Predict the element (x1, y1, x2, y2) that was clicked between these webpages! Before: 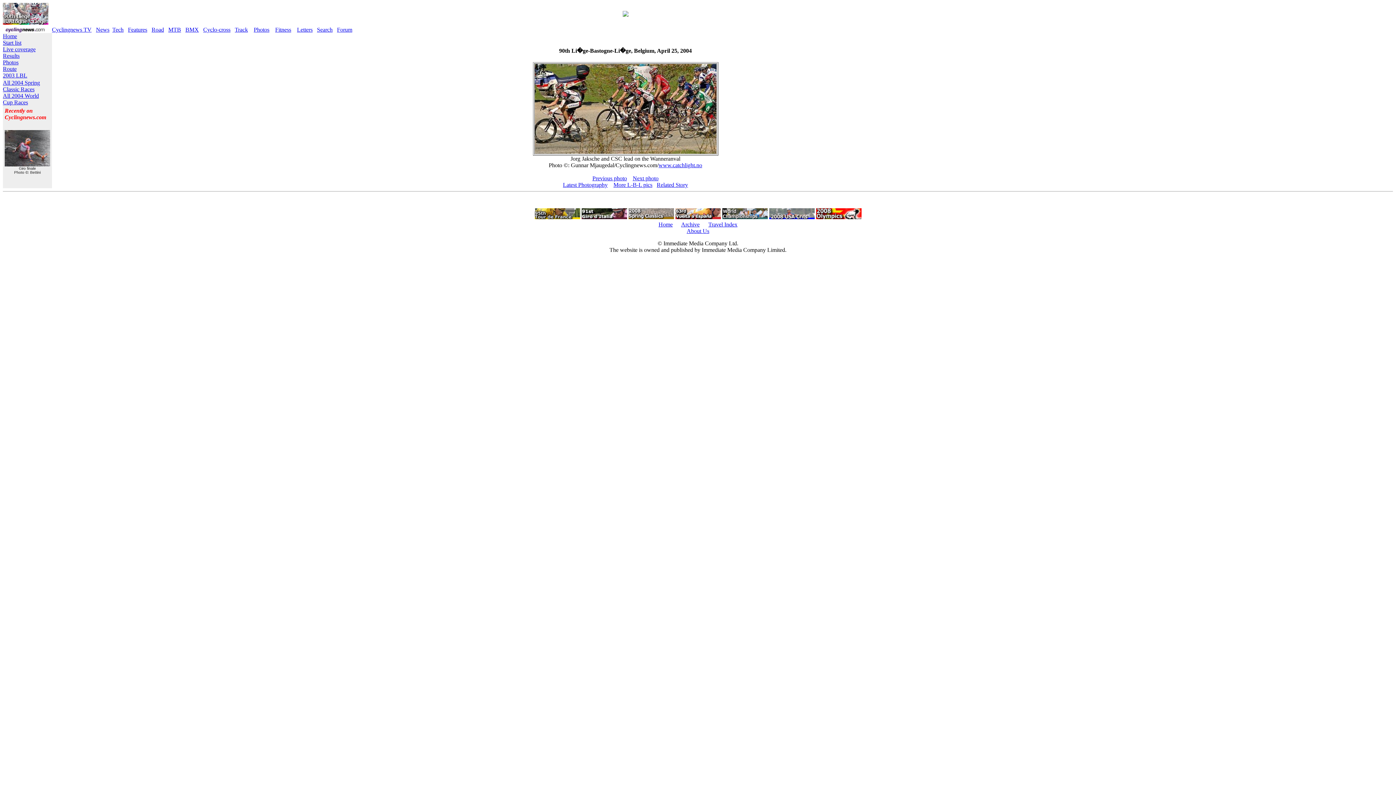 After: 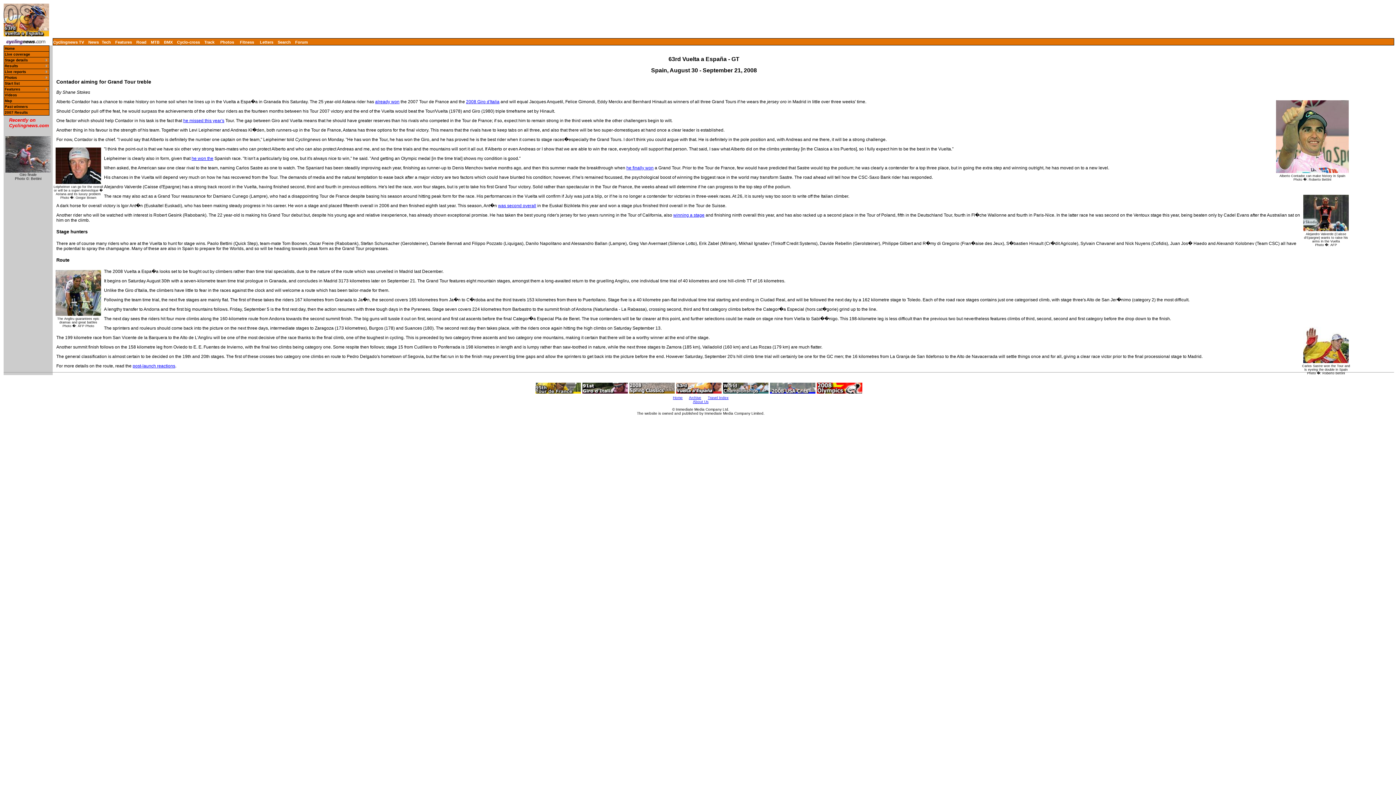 Action: bbox: (675, 214, 720, 221)